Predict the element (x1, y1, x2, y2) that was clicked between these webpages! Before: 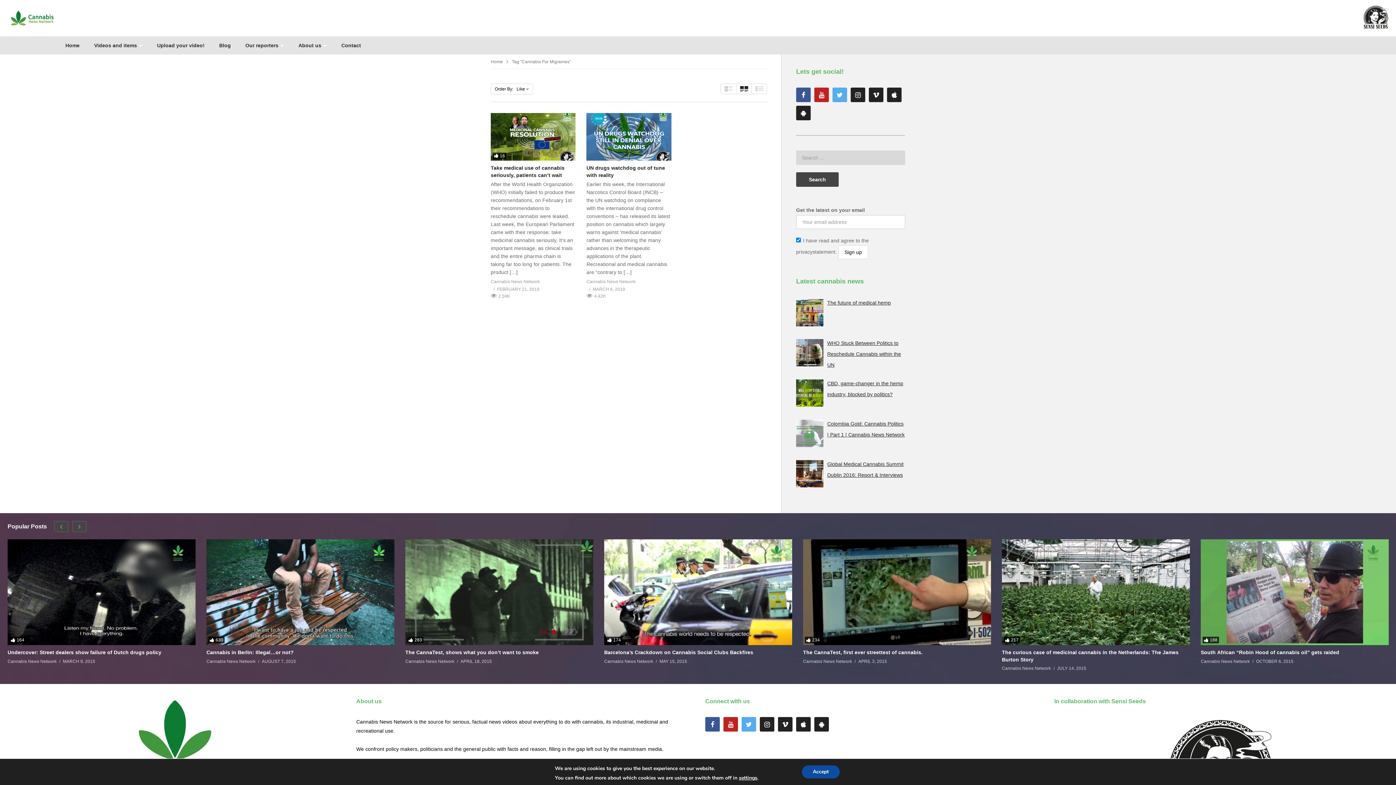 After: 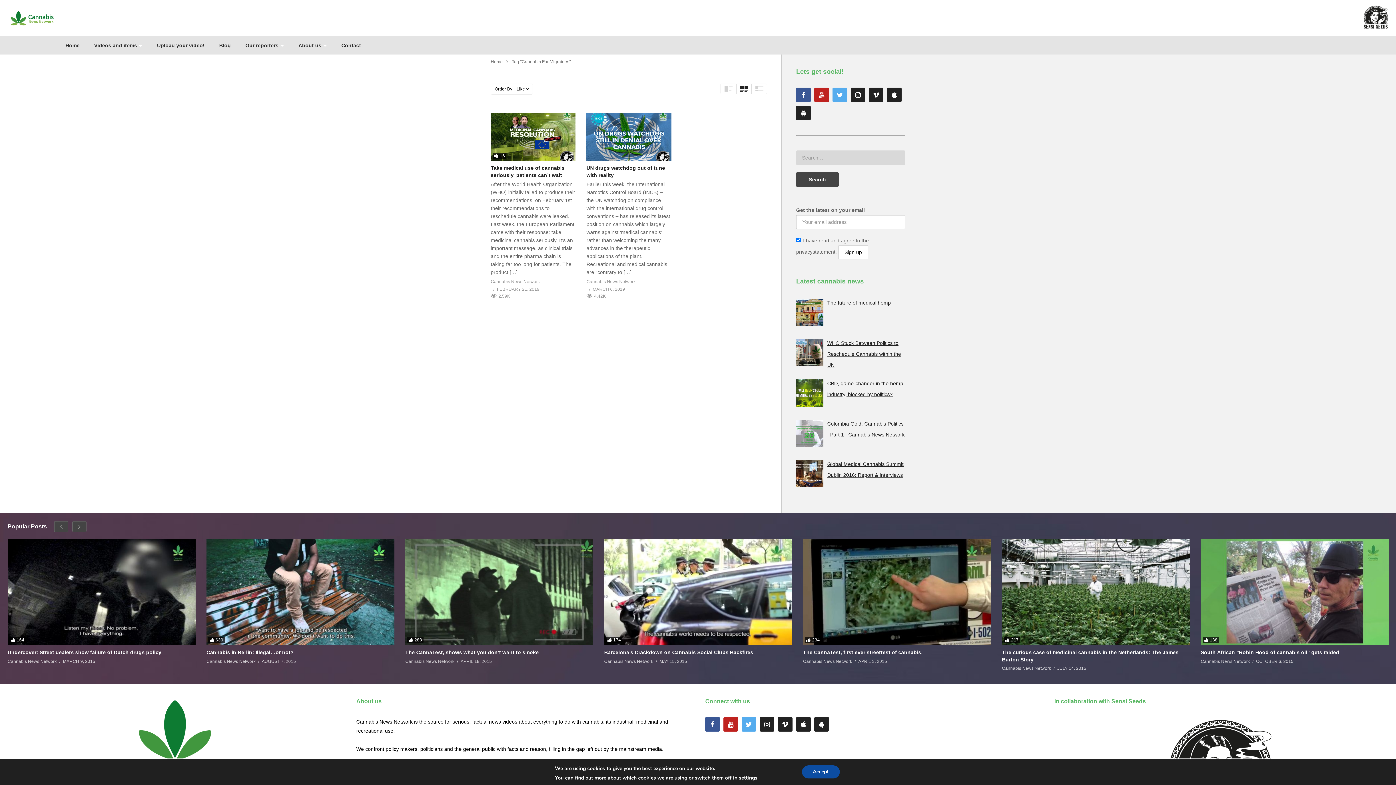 Action: bbox: (741, 717, 756, 731)